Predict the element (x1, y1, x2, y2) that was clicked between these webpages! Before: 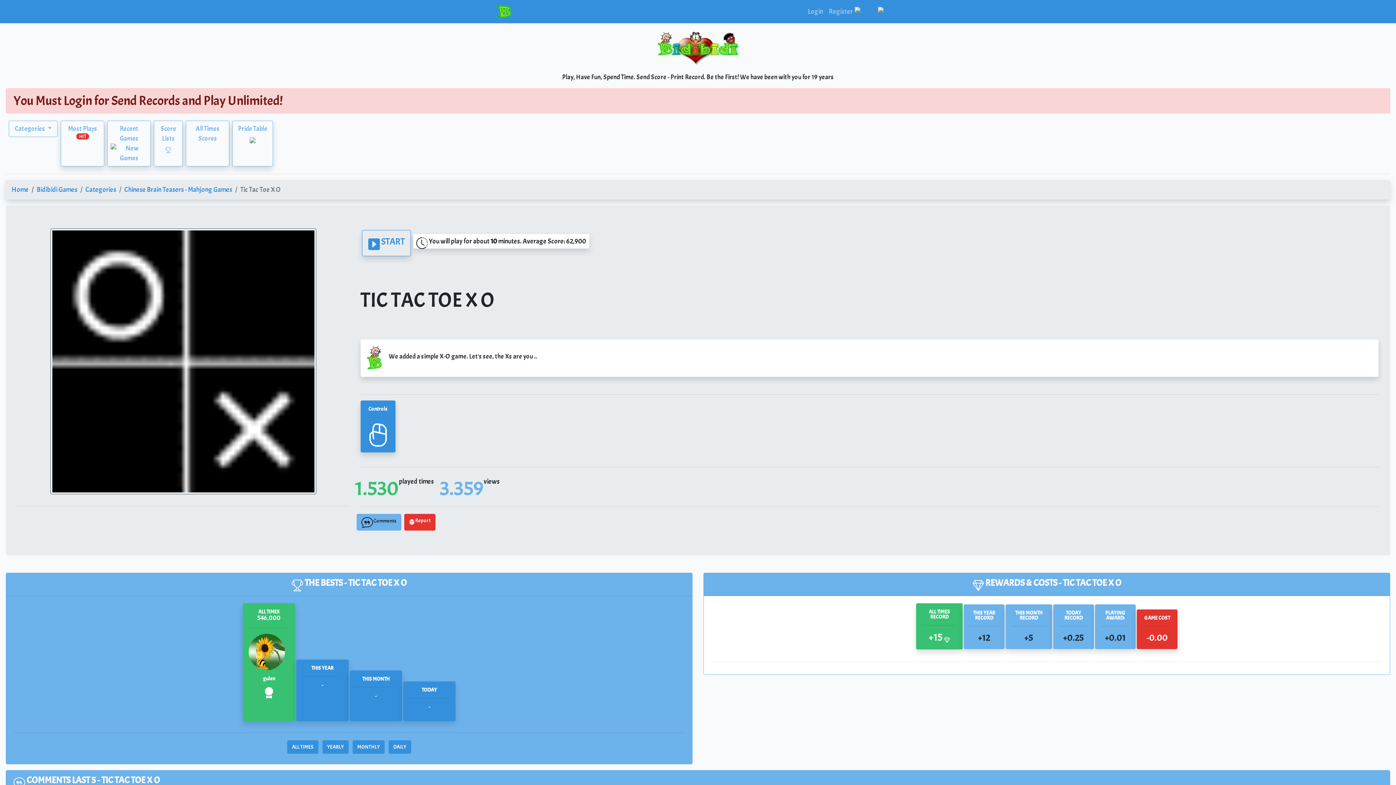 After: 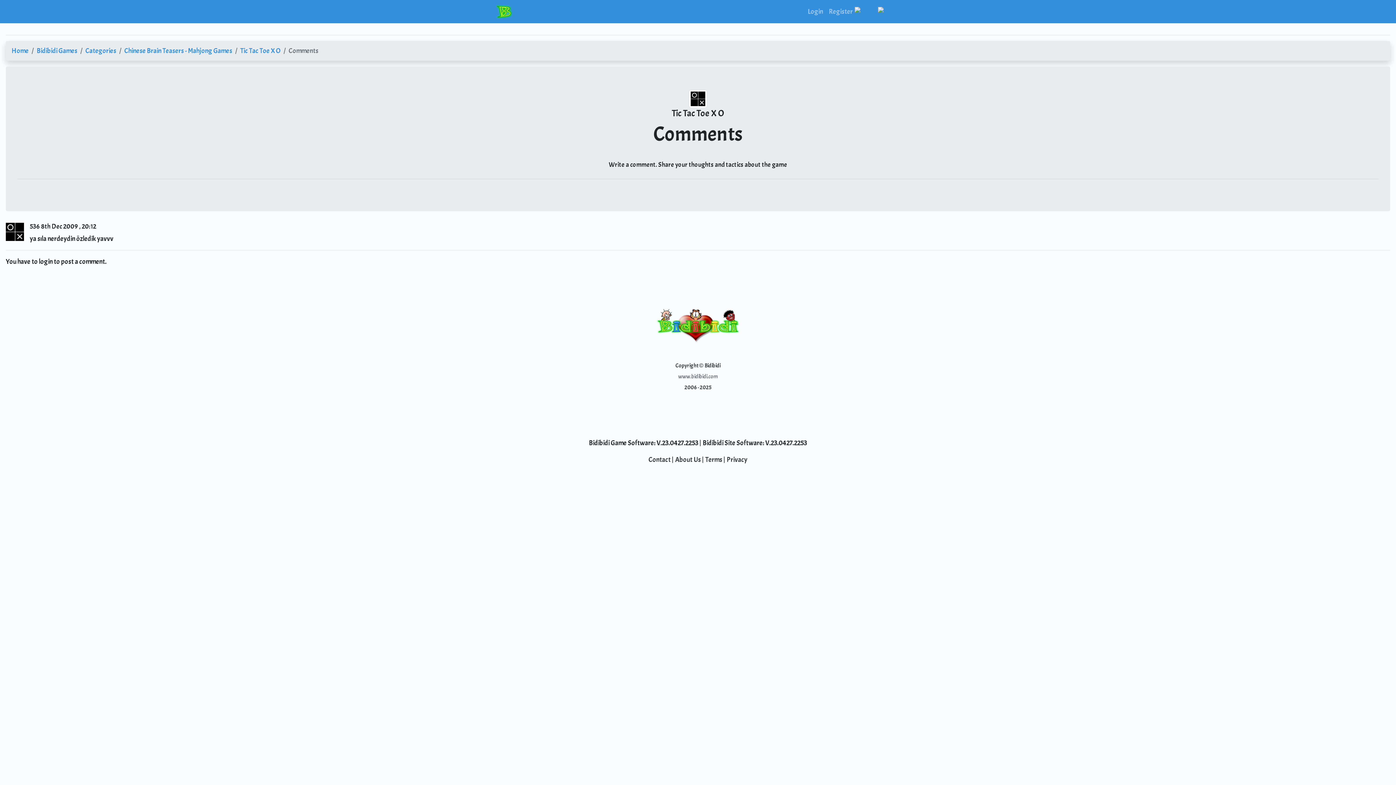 Action: label:  Comments bbox: (356, 514, 401, 530)